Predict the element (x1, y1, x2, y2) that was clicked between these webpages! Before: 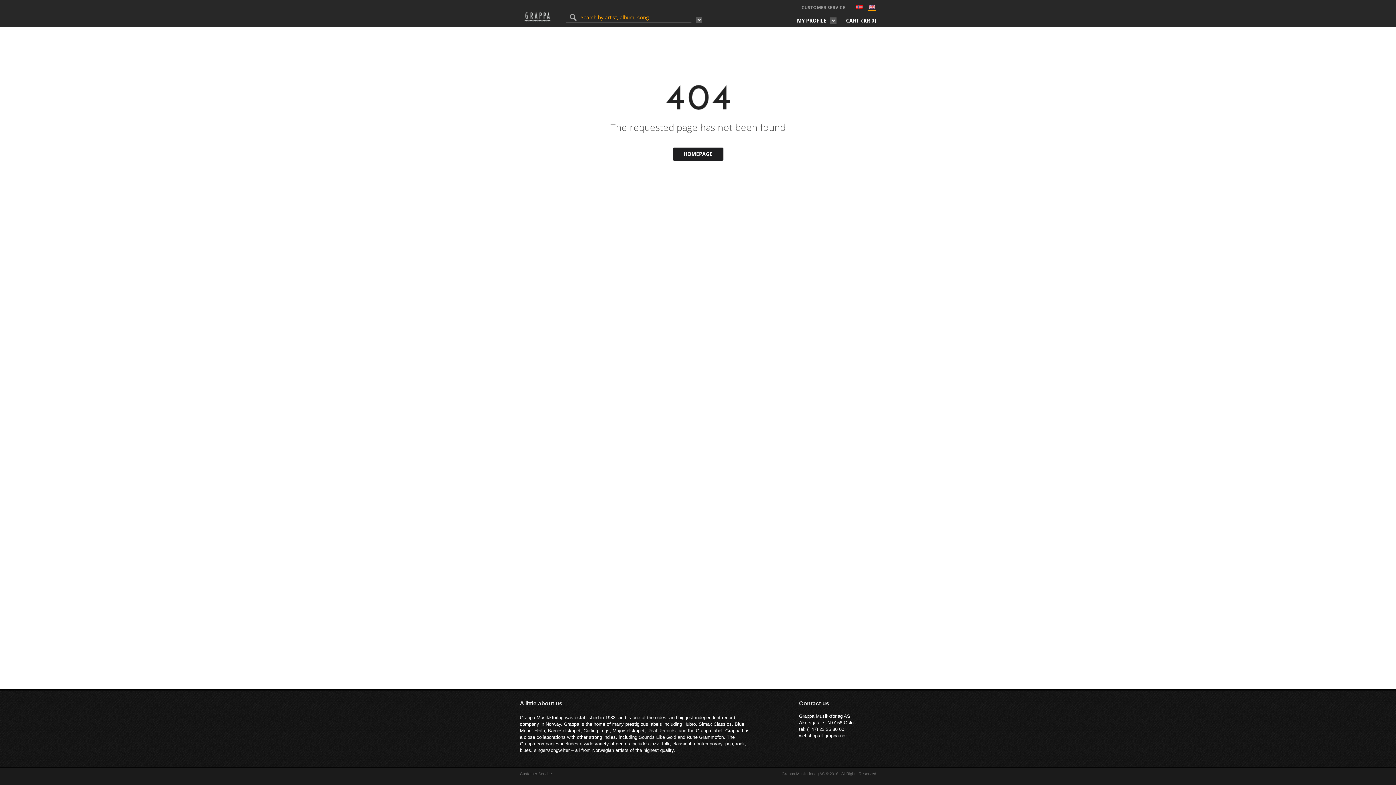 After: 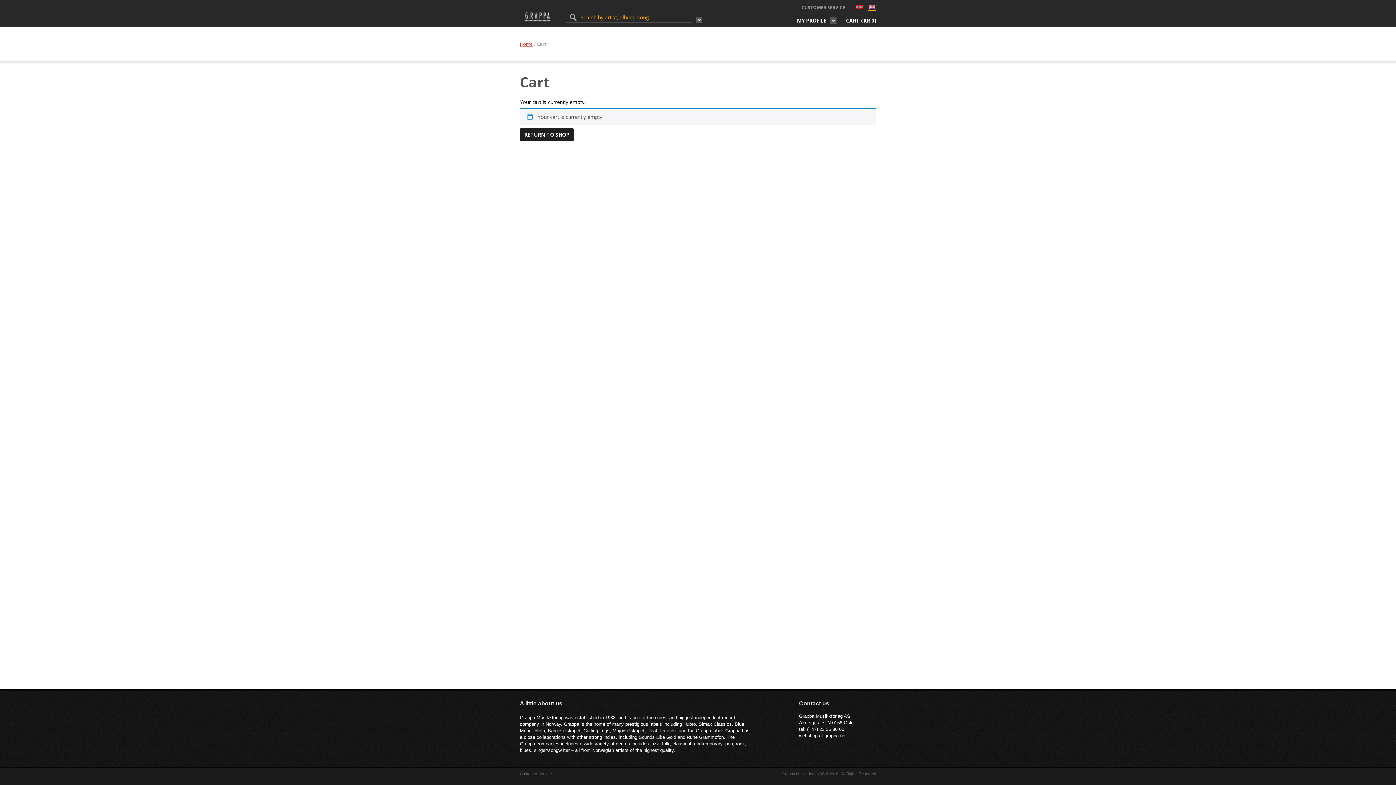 Action: label: CART (KR 0) bbox: (846, 16, 876, 25)